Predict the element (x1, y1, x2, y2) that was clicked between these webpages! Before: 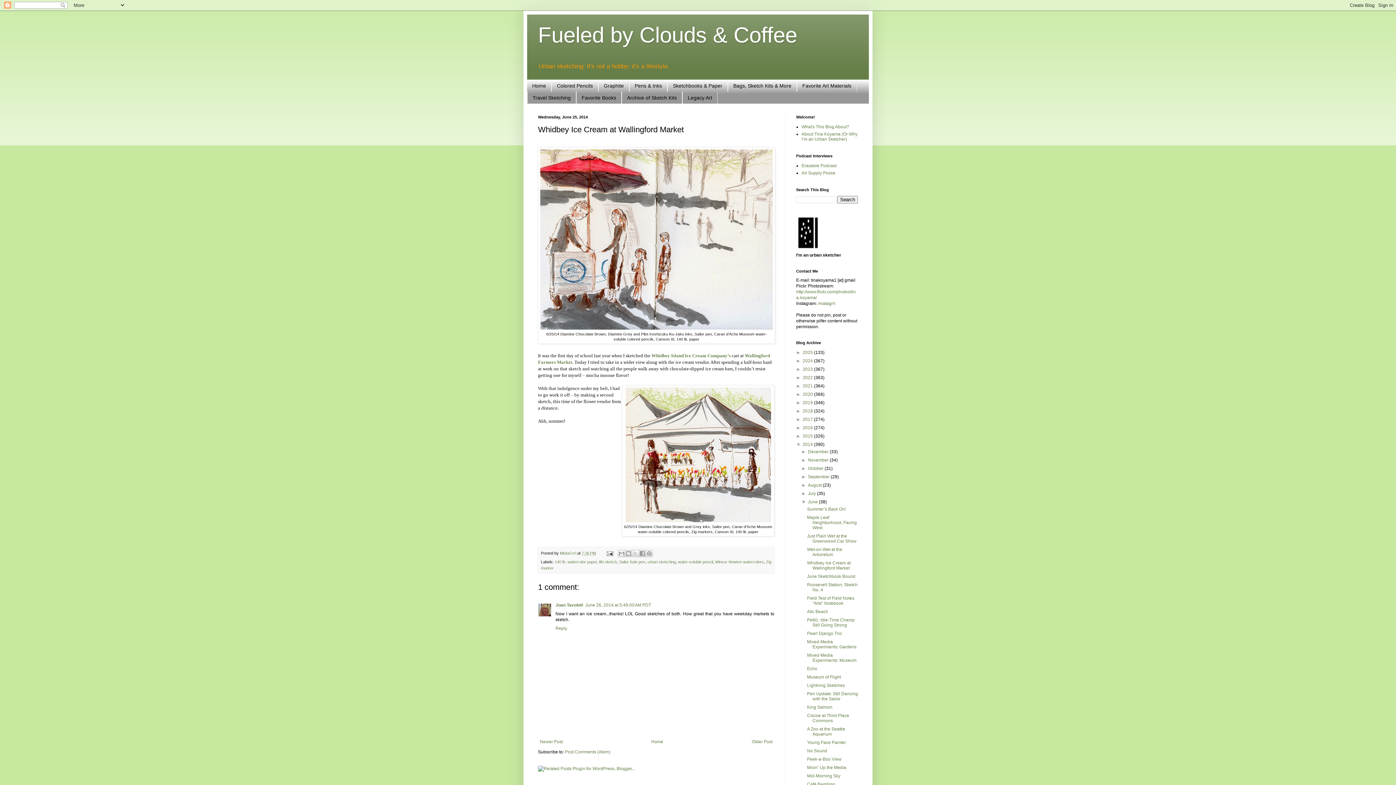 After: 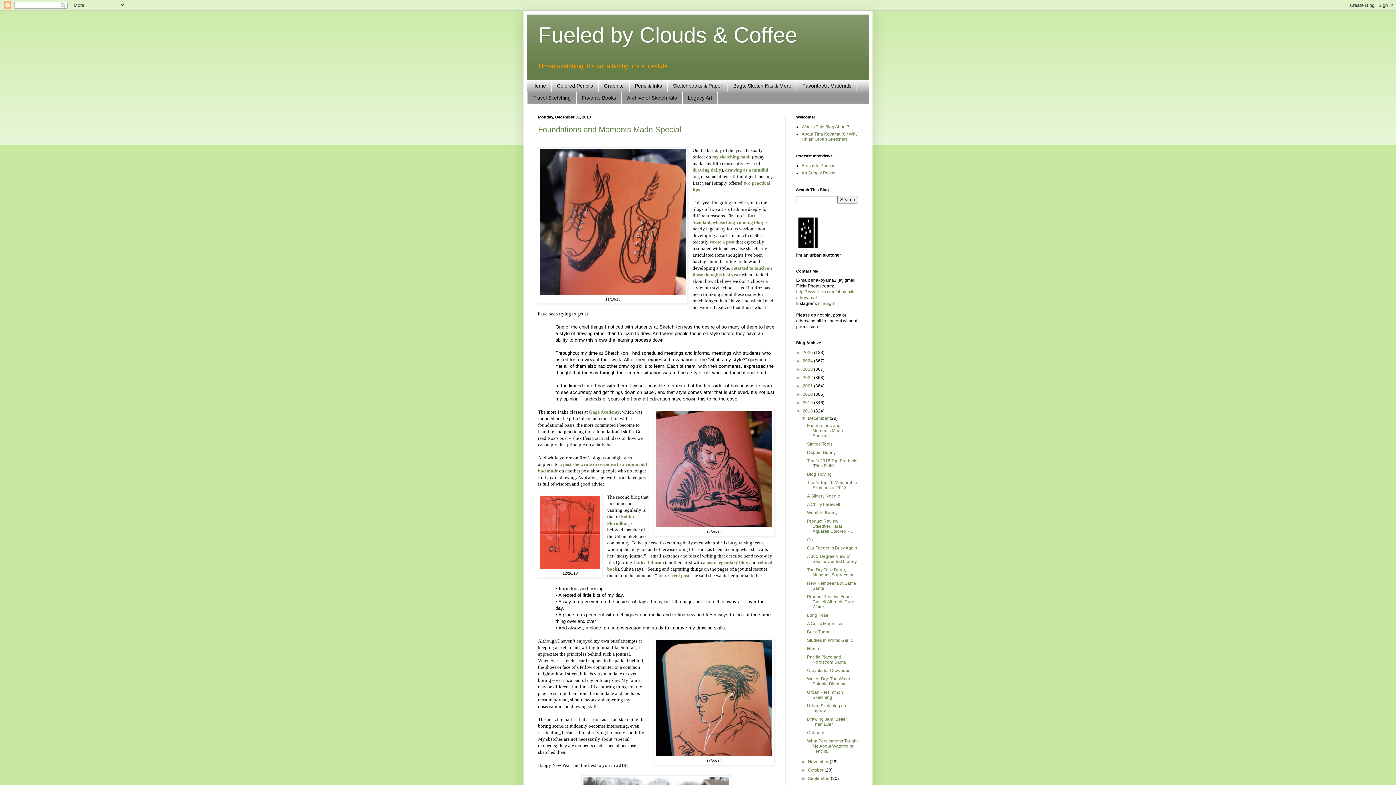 Action: bbox: (802, 408, 814, 413) label: 2018 